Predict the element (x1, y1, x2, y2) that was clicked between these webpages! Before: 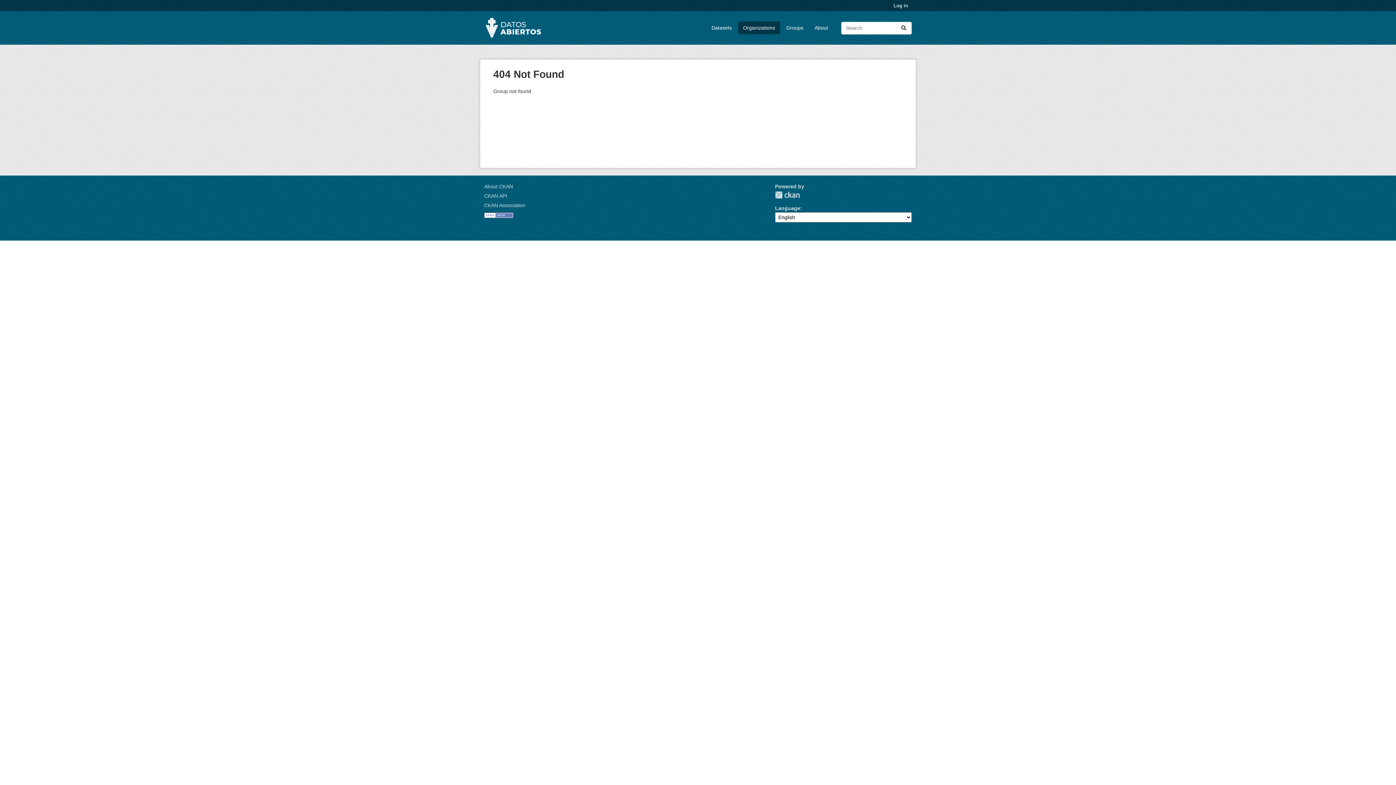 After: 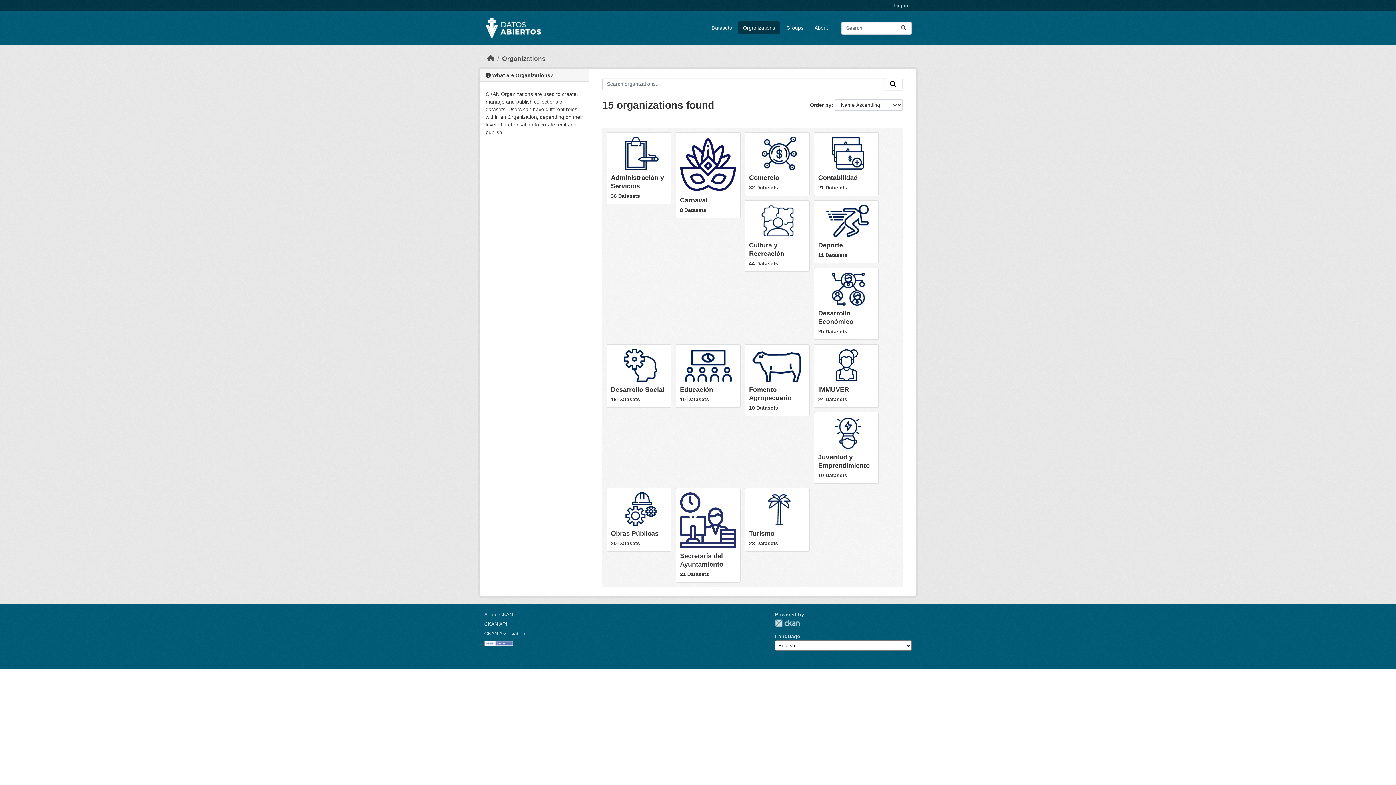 Action: label: Organizations bbox: (738, 21, 780, 34)